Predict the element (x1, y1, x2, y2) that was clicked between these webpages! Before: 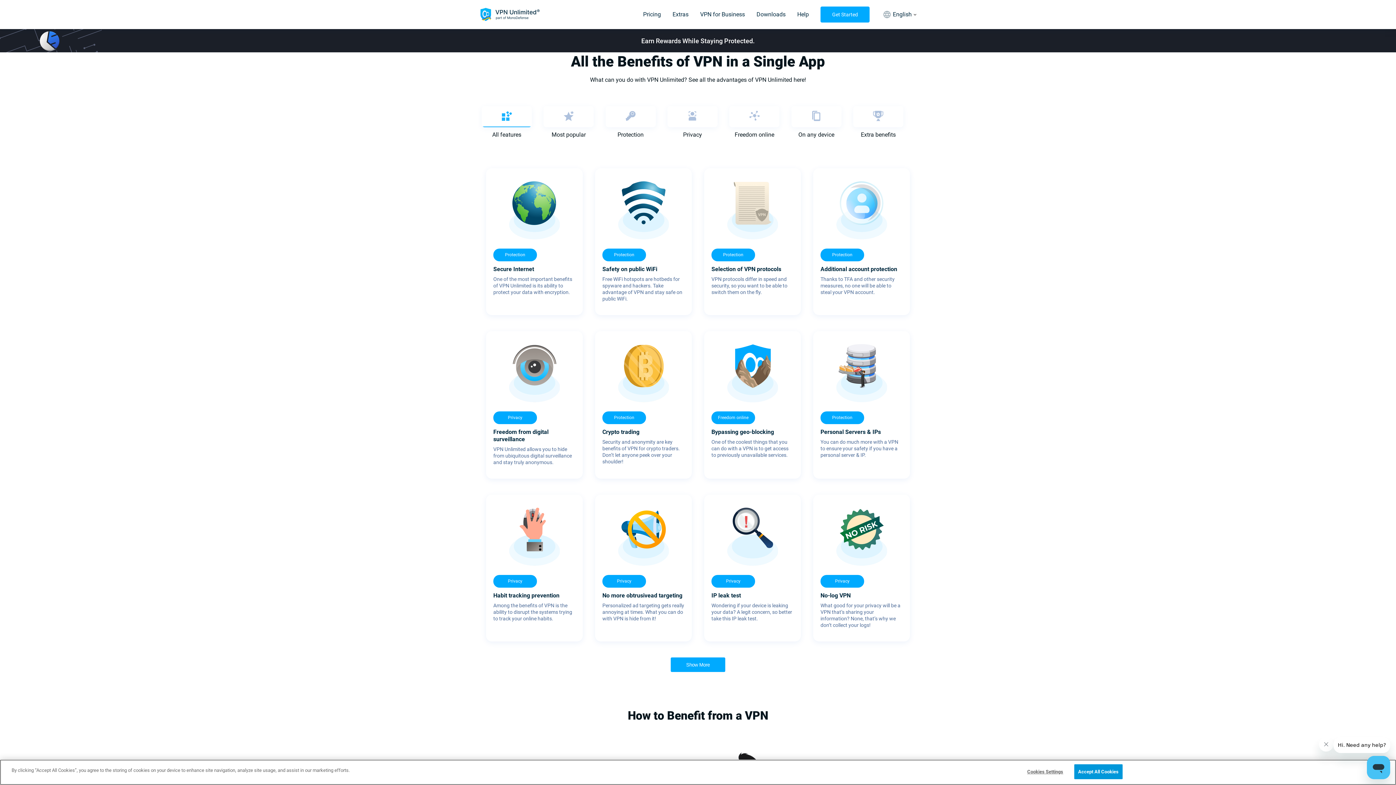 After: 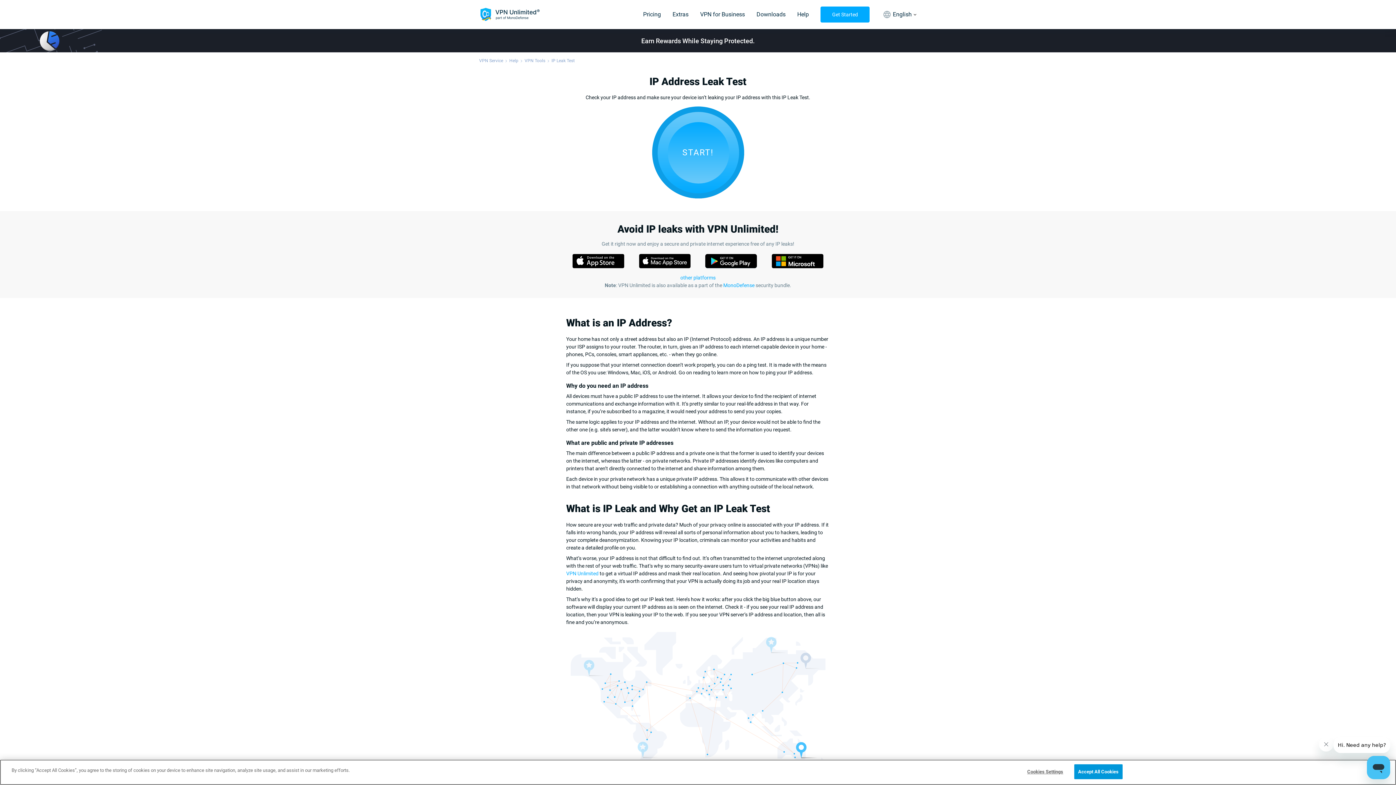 Action: label: Privacy
IP leak test
Wondering if your device is leaking your data? A legit concern, so better take this IP leak test. bbox: (704, 494, 801, 641)